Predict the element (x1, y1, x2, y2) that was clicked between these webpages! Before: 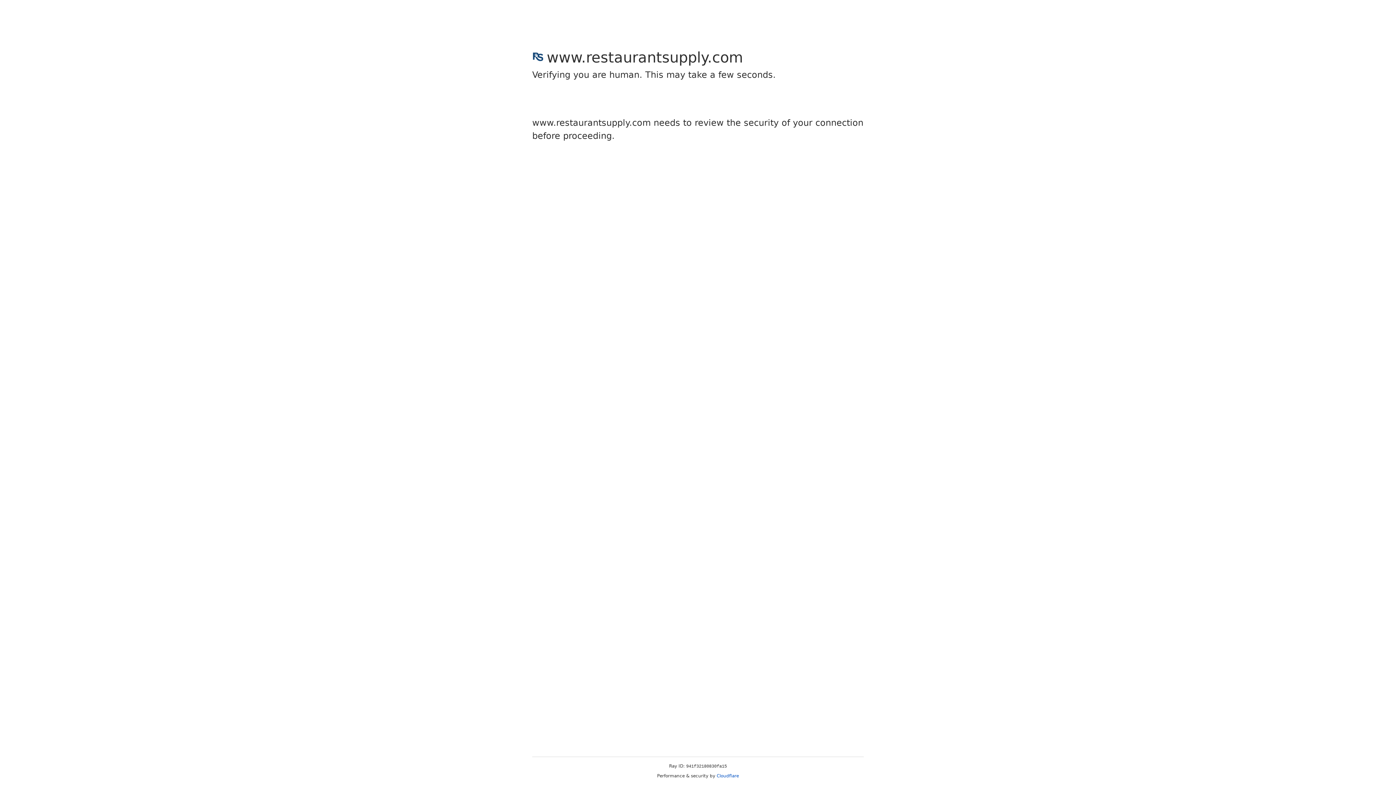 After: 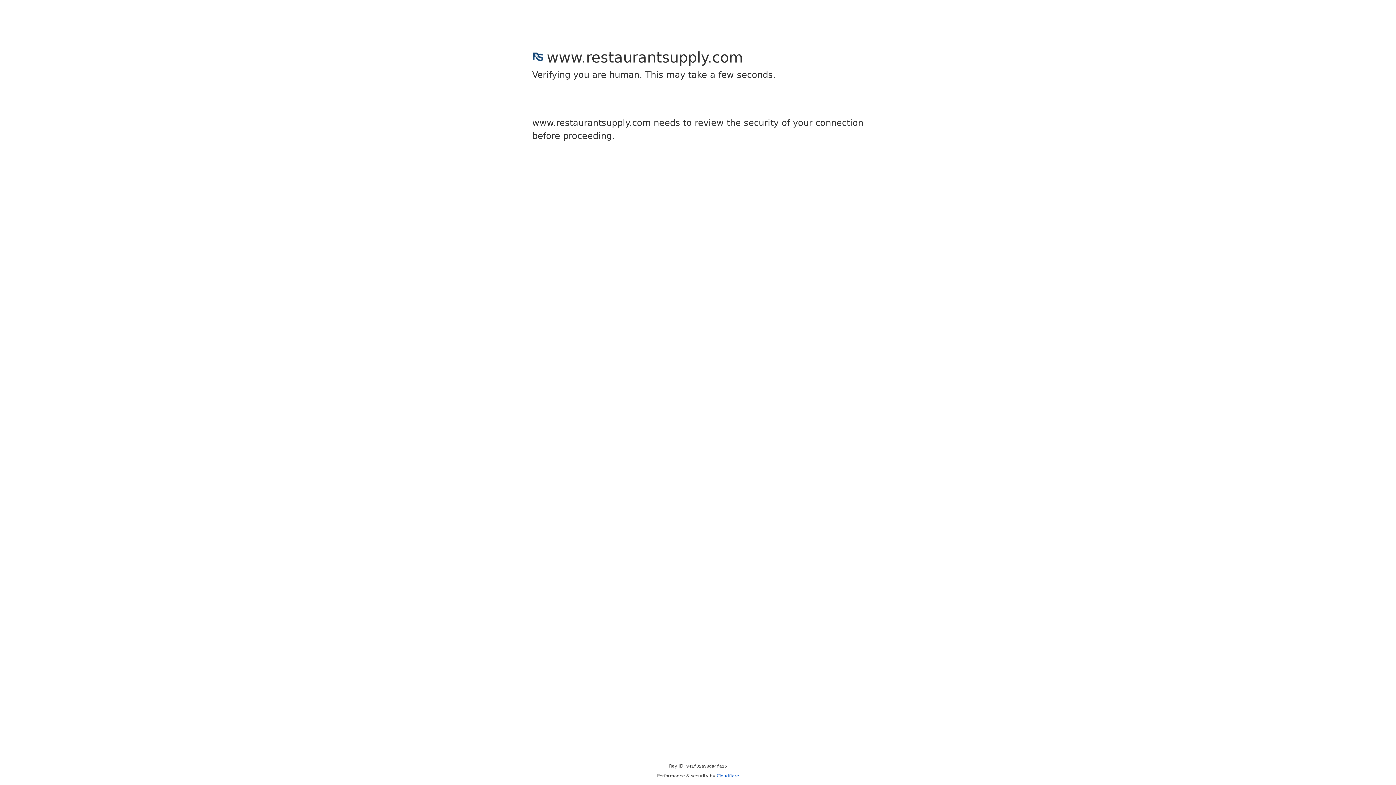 Action: bbox: (716, 773, 739, 778) label: Cloudflare